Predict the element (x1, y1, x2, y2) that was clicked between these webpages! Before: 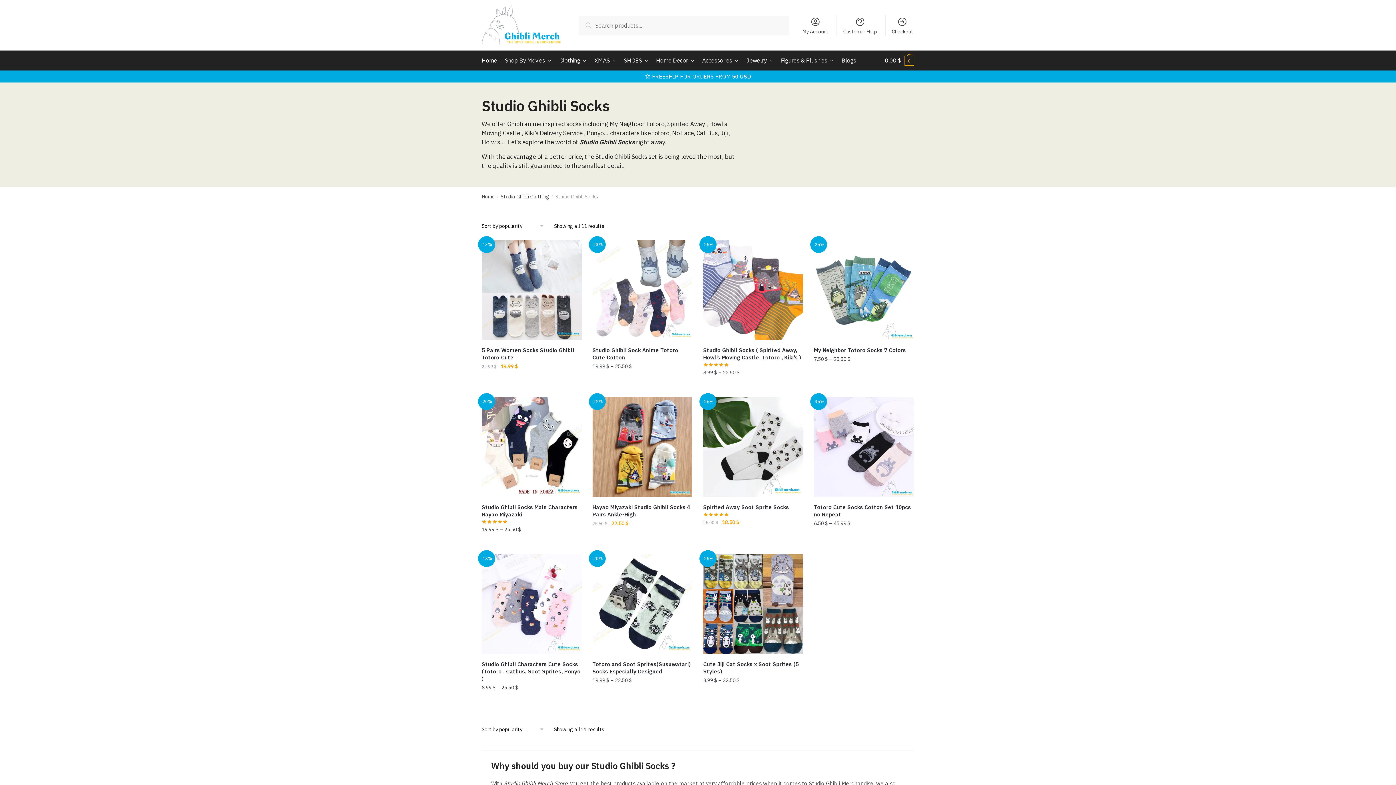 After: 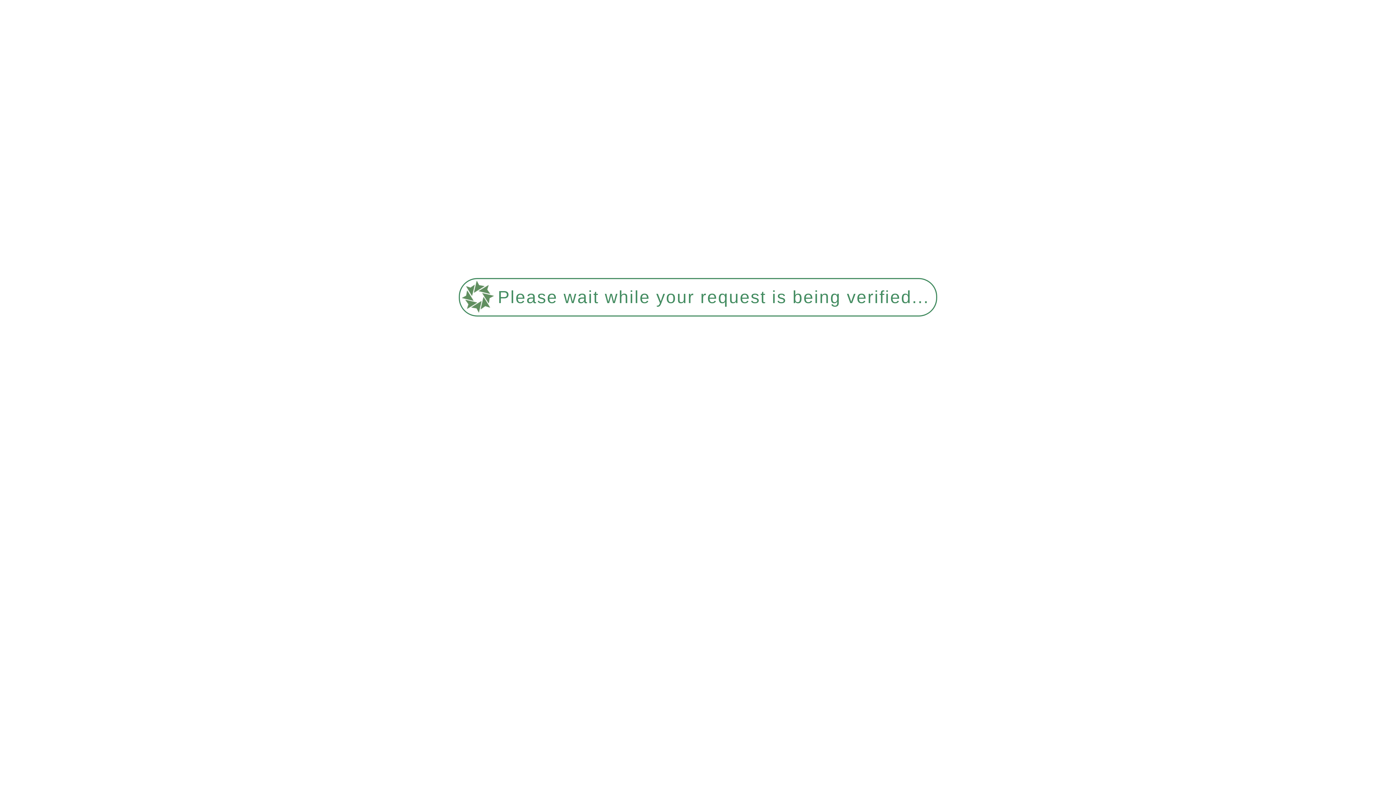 Action: label: Studio Ghibli Characters Cute Socks (Totoro , Catbus, Soot Sprites, Ponyo ) bbox: (481, 660, 581, 682)